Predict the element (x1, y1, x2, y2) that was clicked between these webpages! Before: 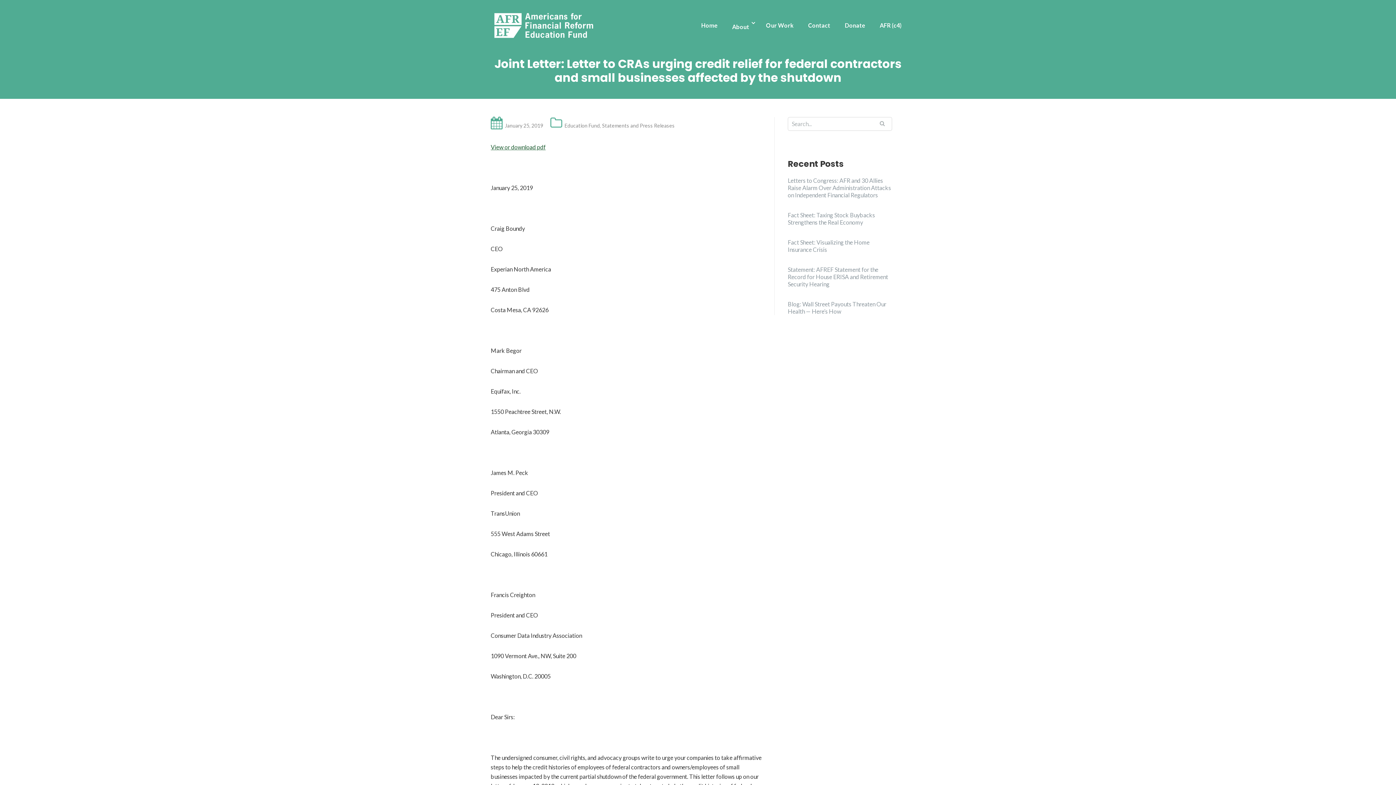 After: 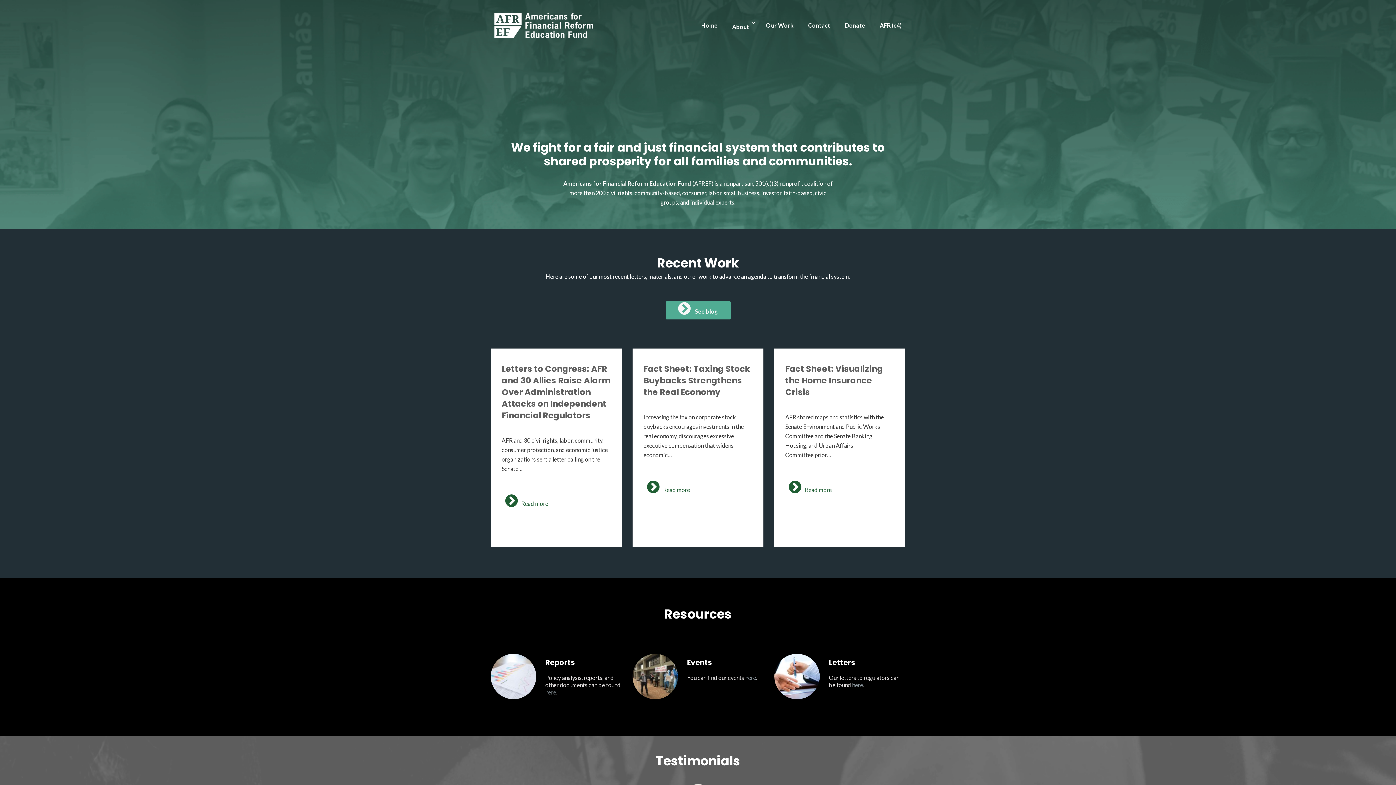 Action: bbox: (490, 22, 600, 29)